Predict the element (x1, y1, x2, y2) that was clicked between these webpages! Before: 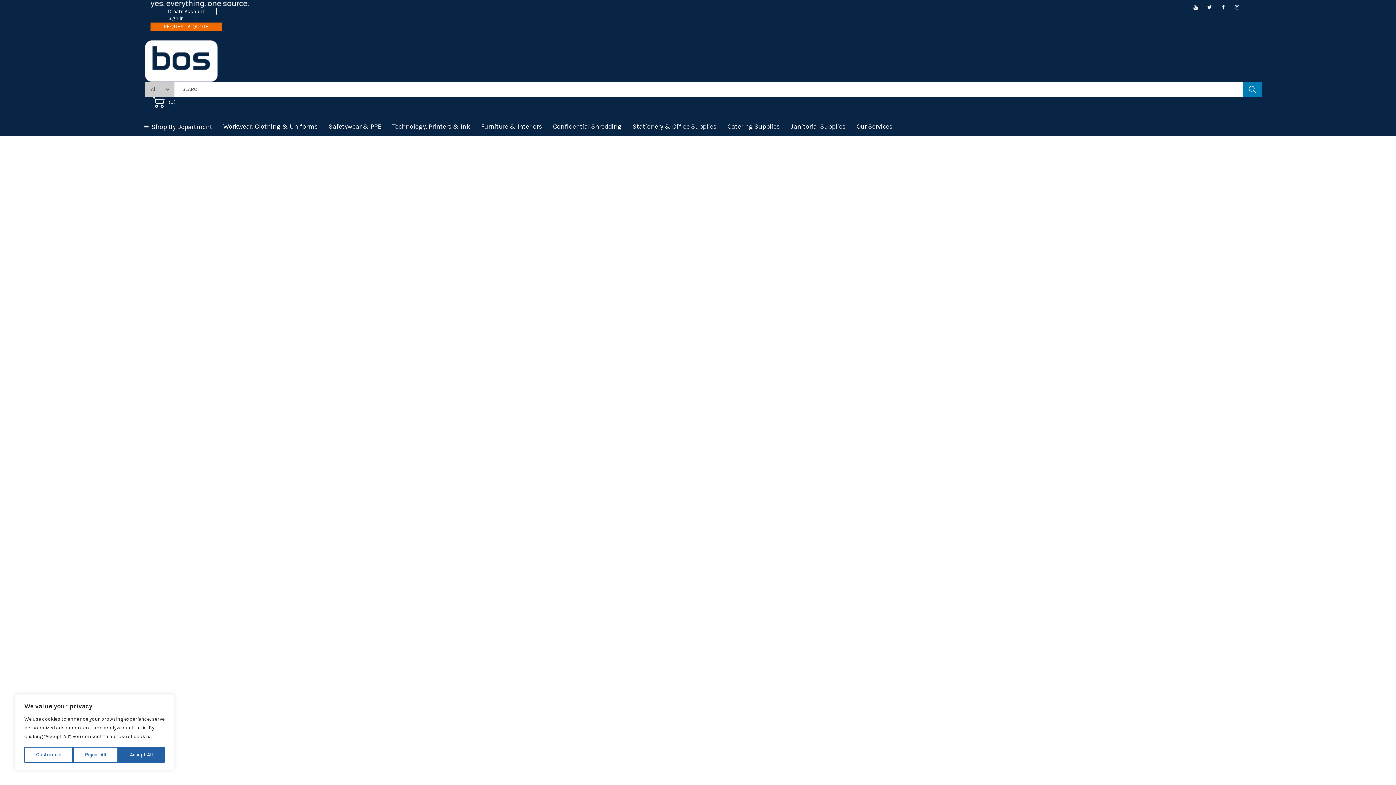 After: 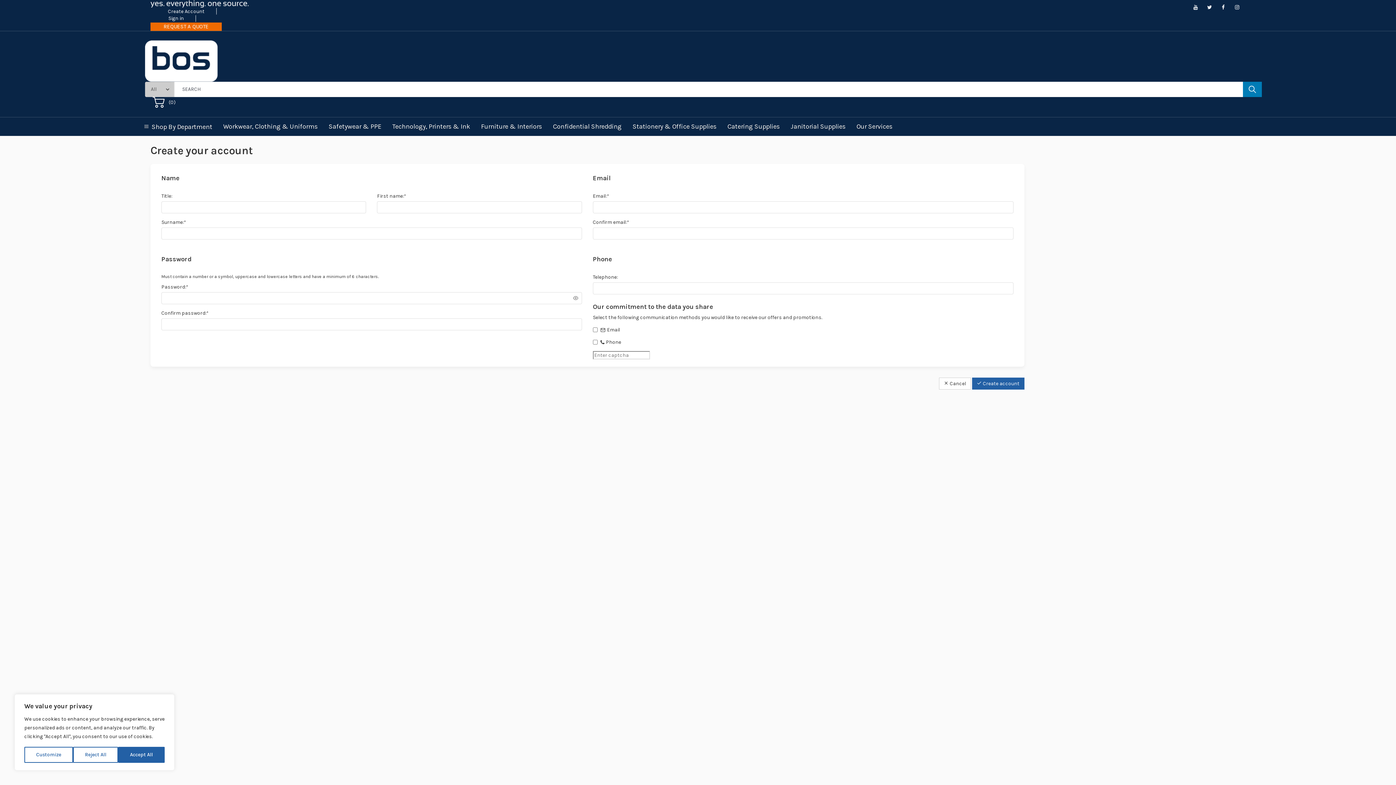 Action: label: Create Account bbox: (158, 7, 213, 14)